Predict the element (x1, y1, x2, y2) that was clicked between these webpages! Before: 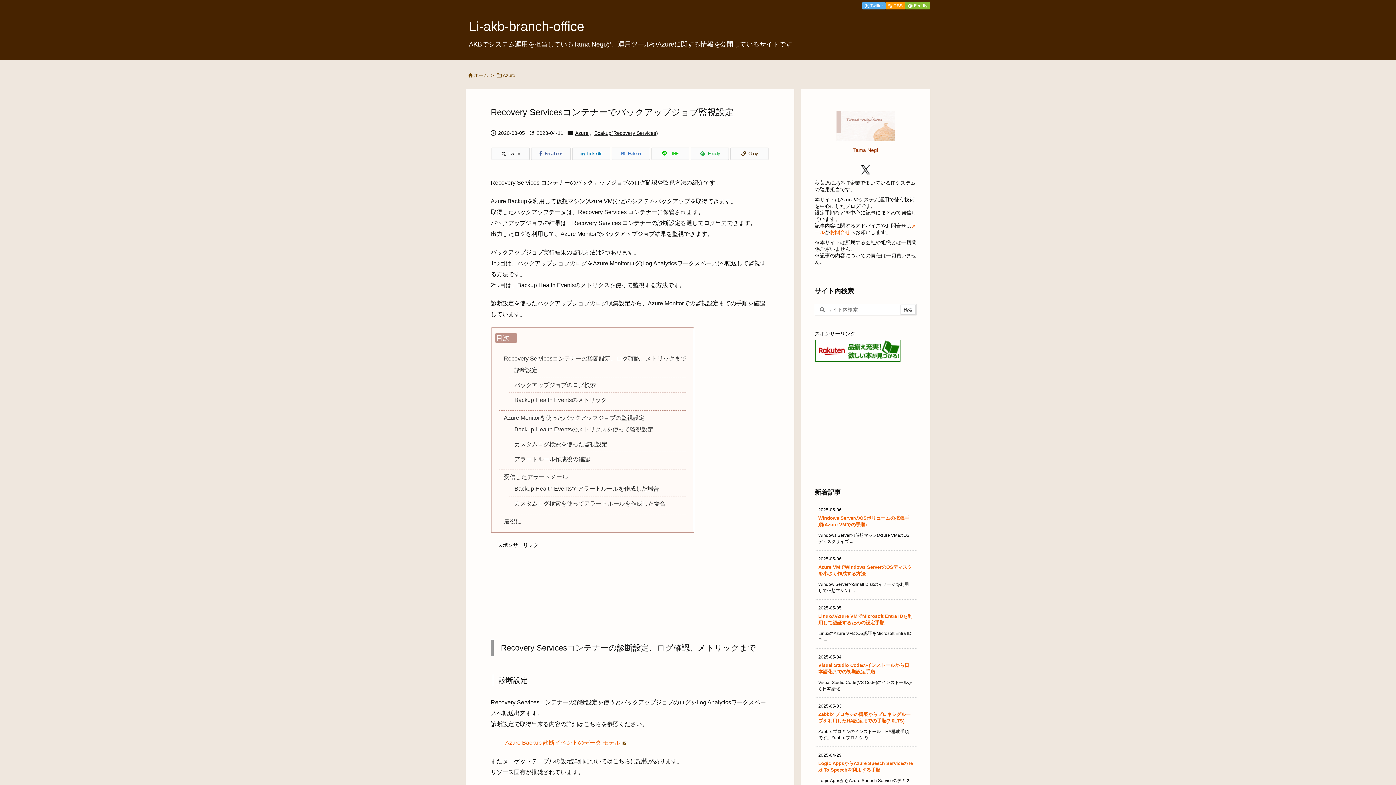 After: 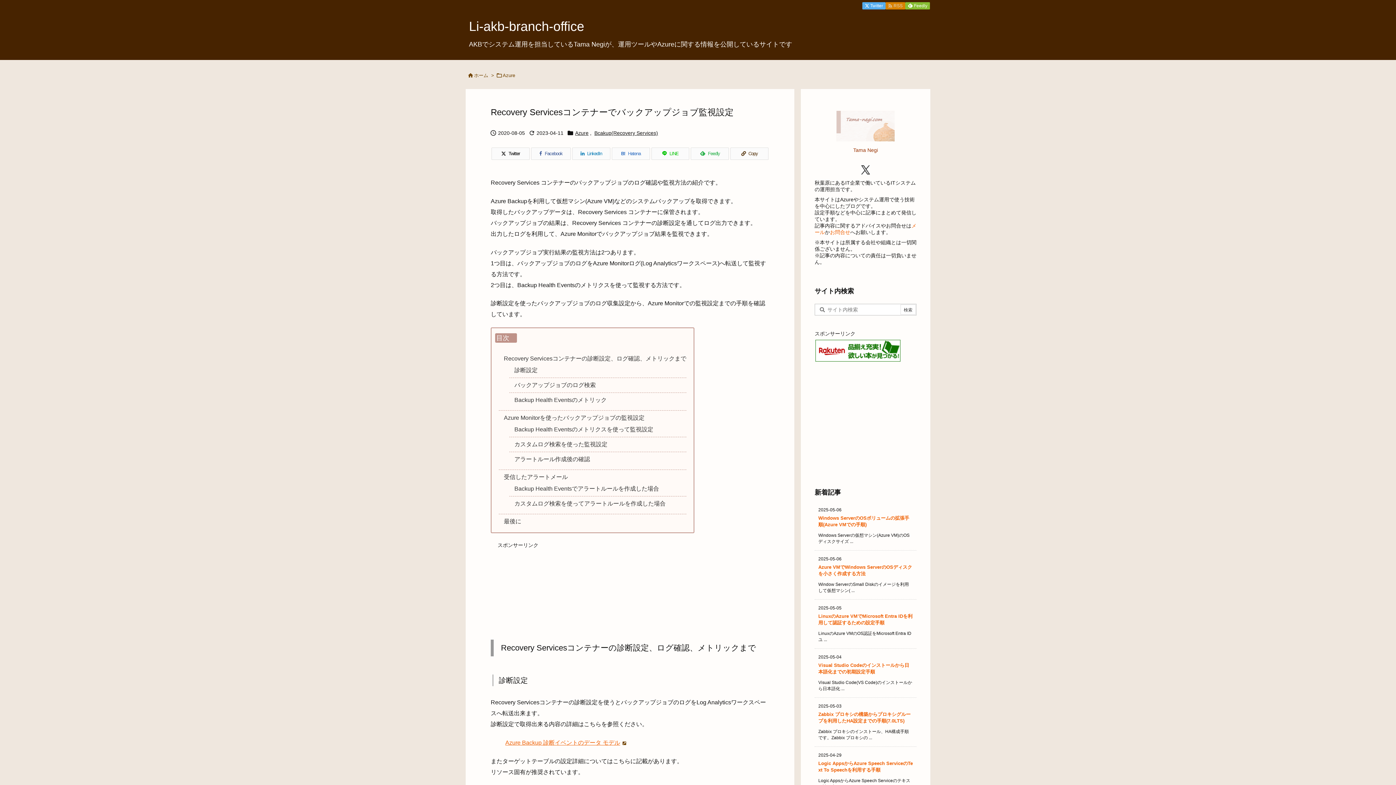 Action: label:   RSS  bbox: (885, 2, 905, 9)